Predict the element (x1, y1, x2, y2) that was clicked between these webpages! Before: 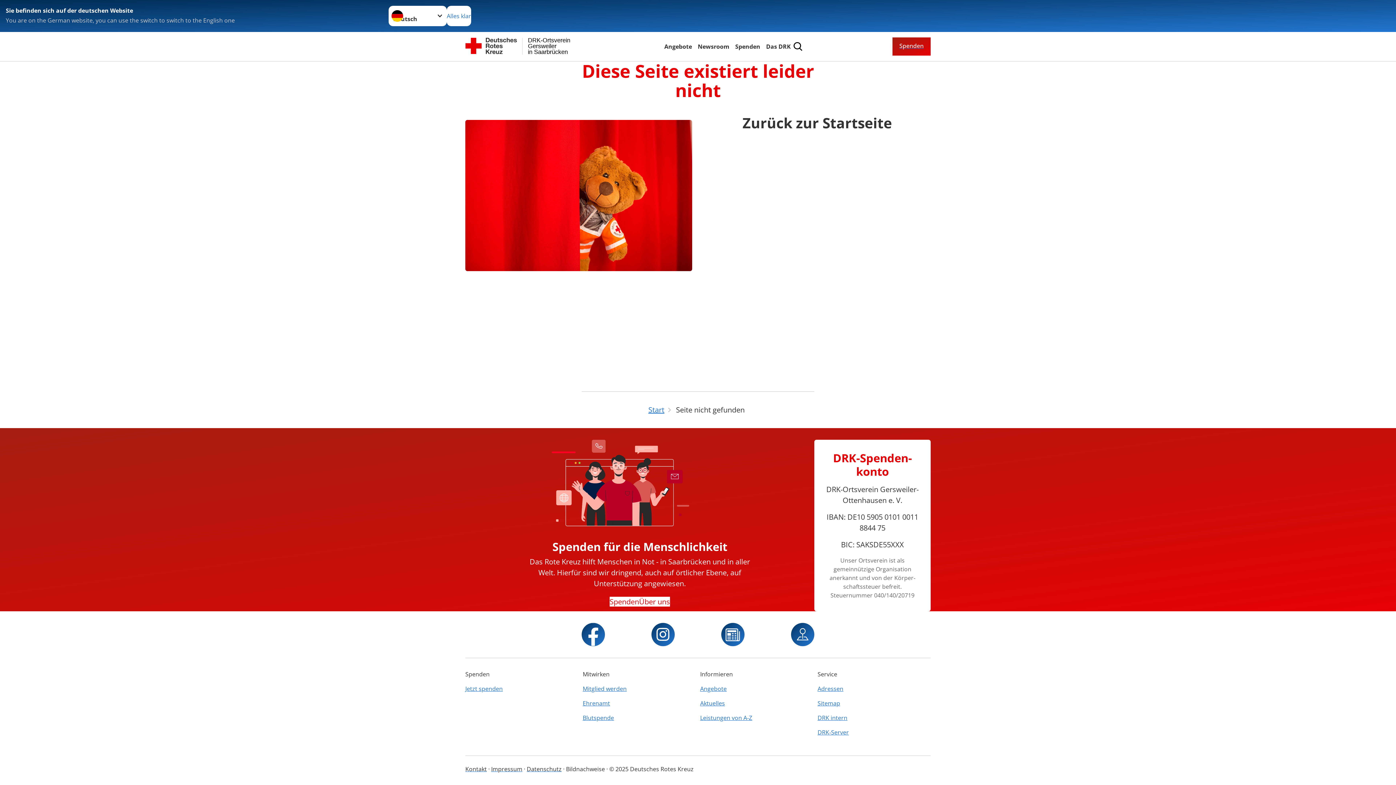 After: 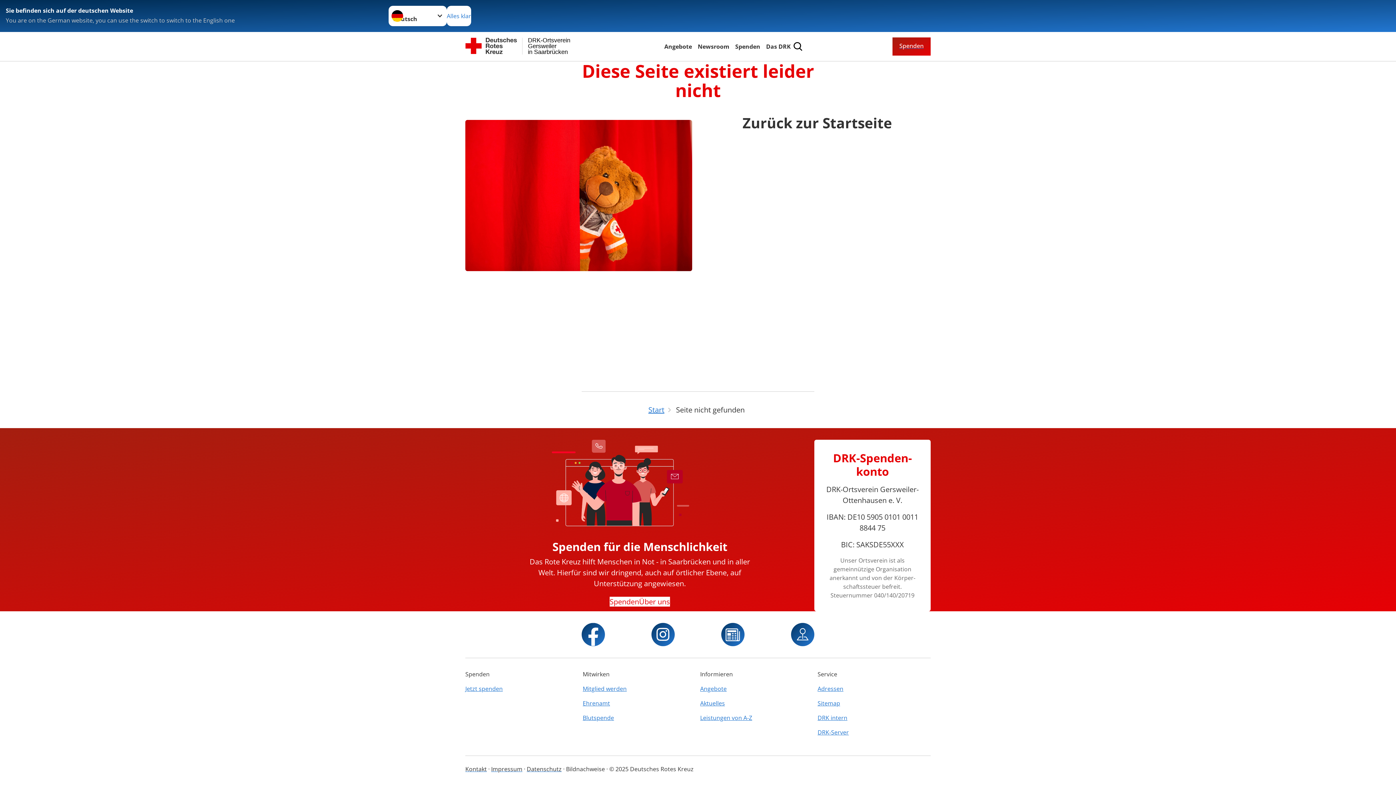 Action: bbox: (817, 725, 930, 740) label: DRK-Server